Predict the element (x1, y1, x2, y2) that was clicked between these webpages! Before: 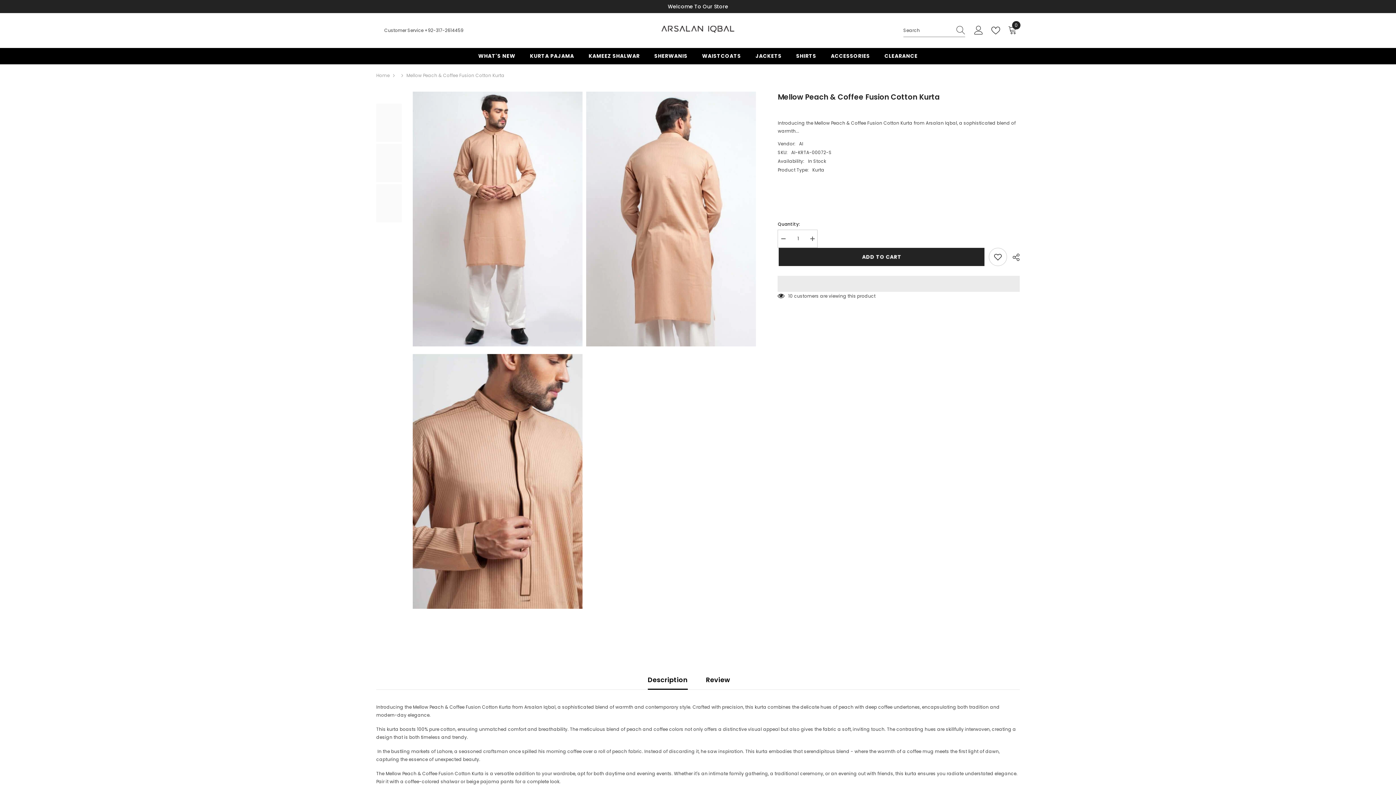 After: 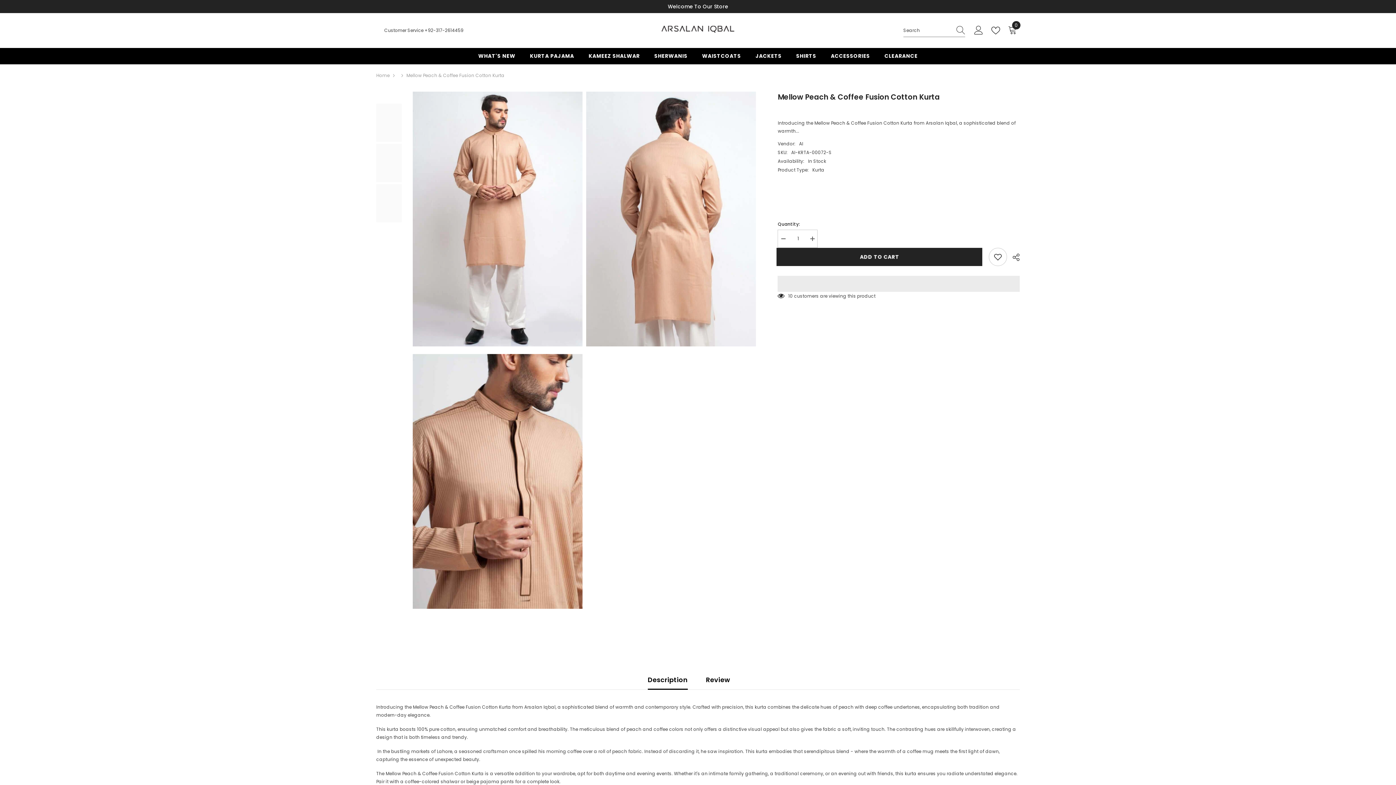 Action: bbox: (376, 144, 401, 182)